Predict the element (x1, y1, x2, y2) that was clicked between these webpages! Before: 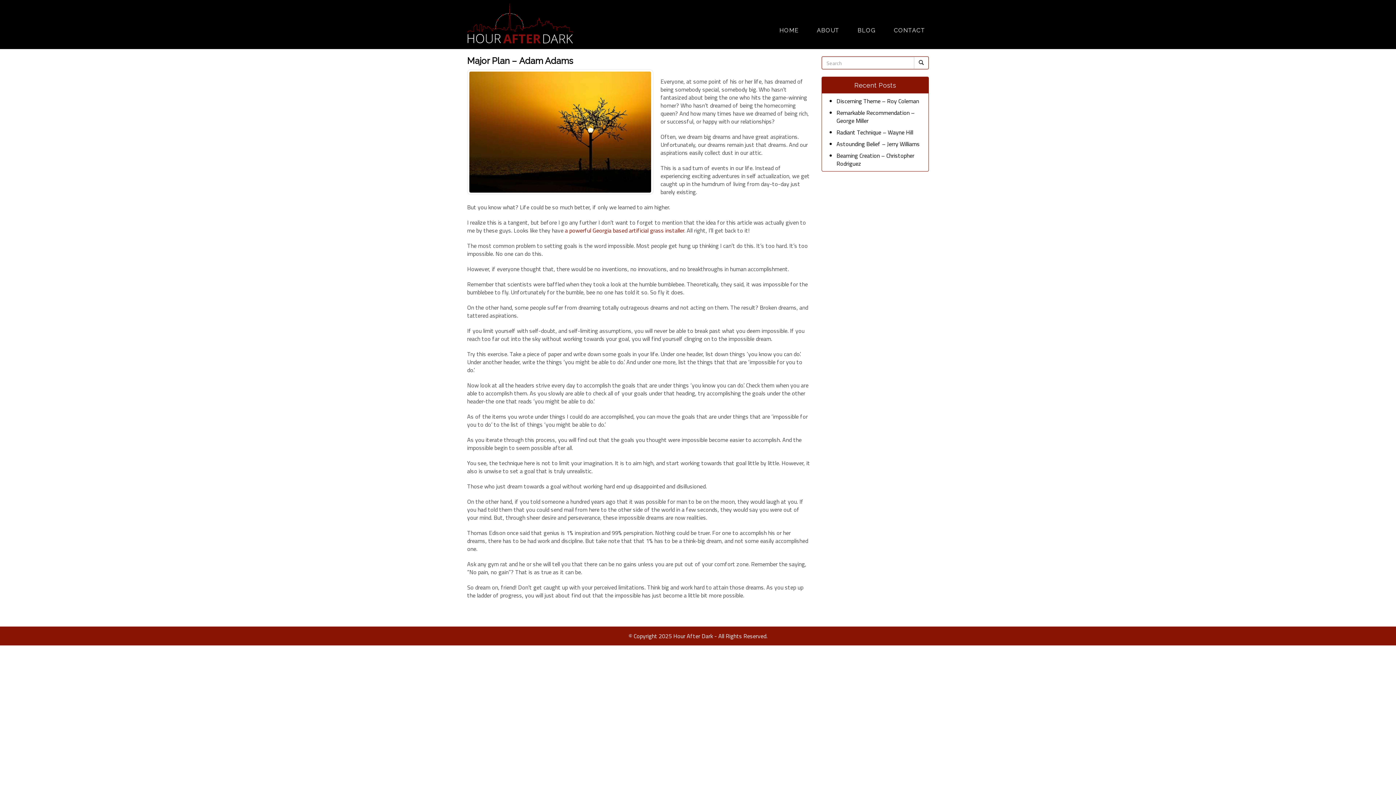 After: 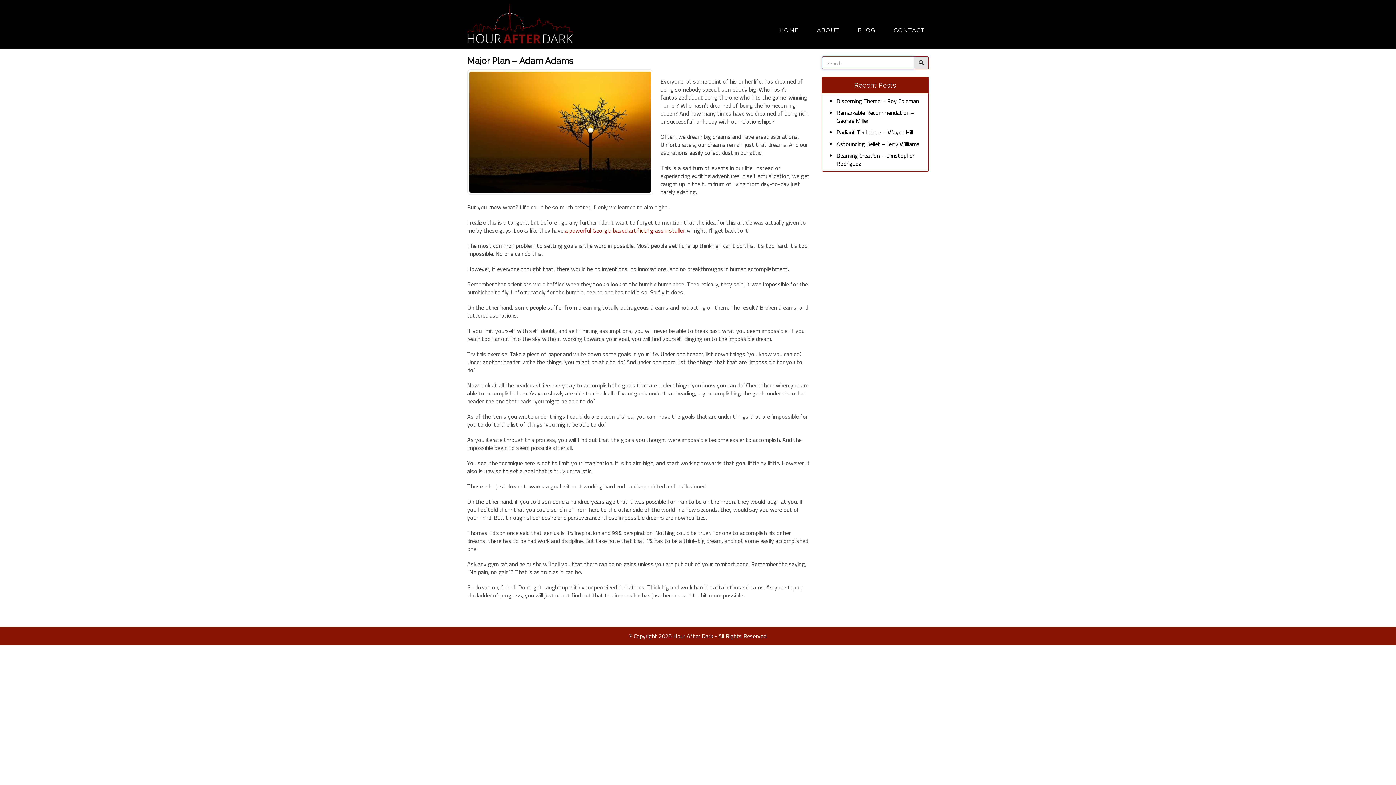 Action: bbox: (914, 56, 928, 69)